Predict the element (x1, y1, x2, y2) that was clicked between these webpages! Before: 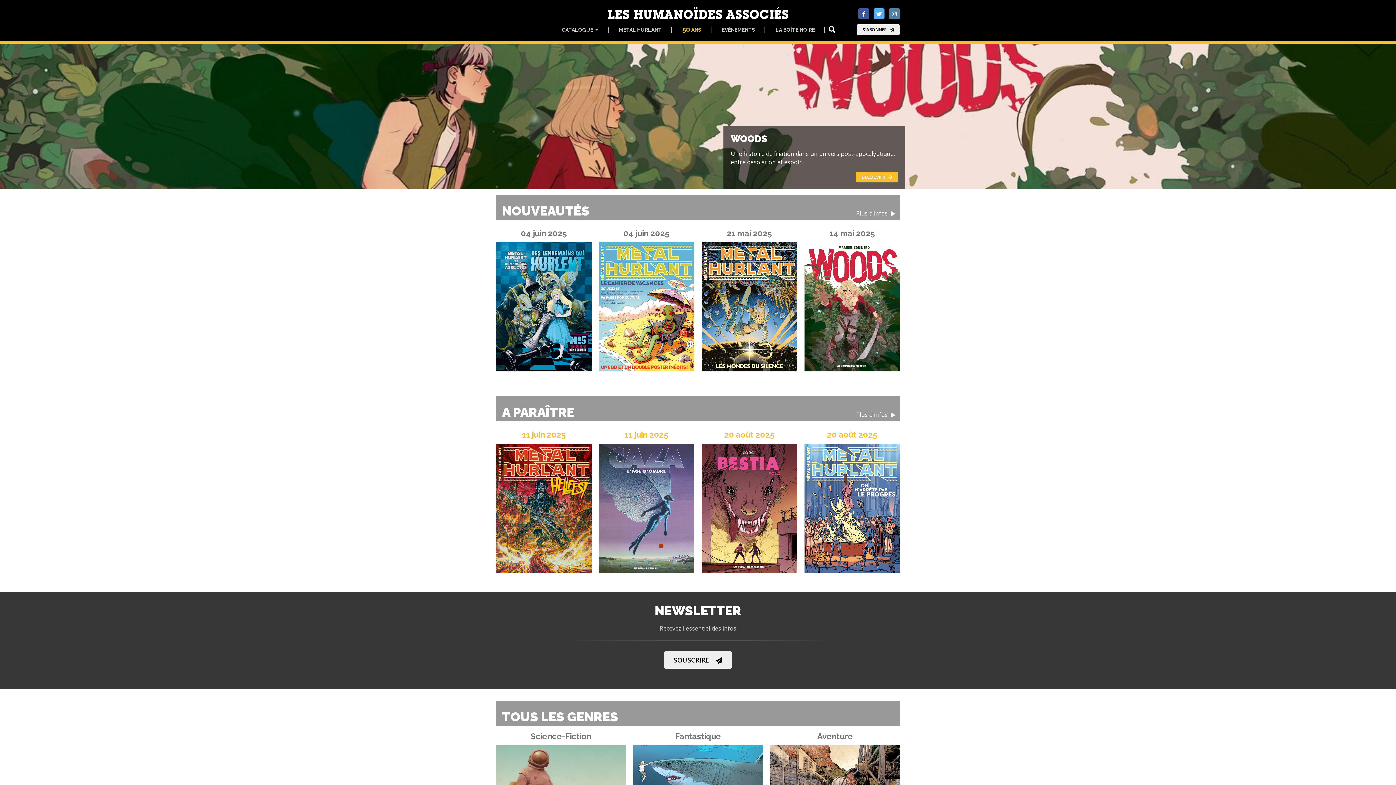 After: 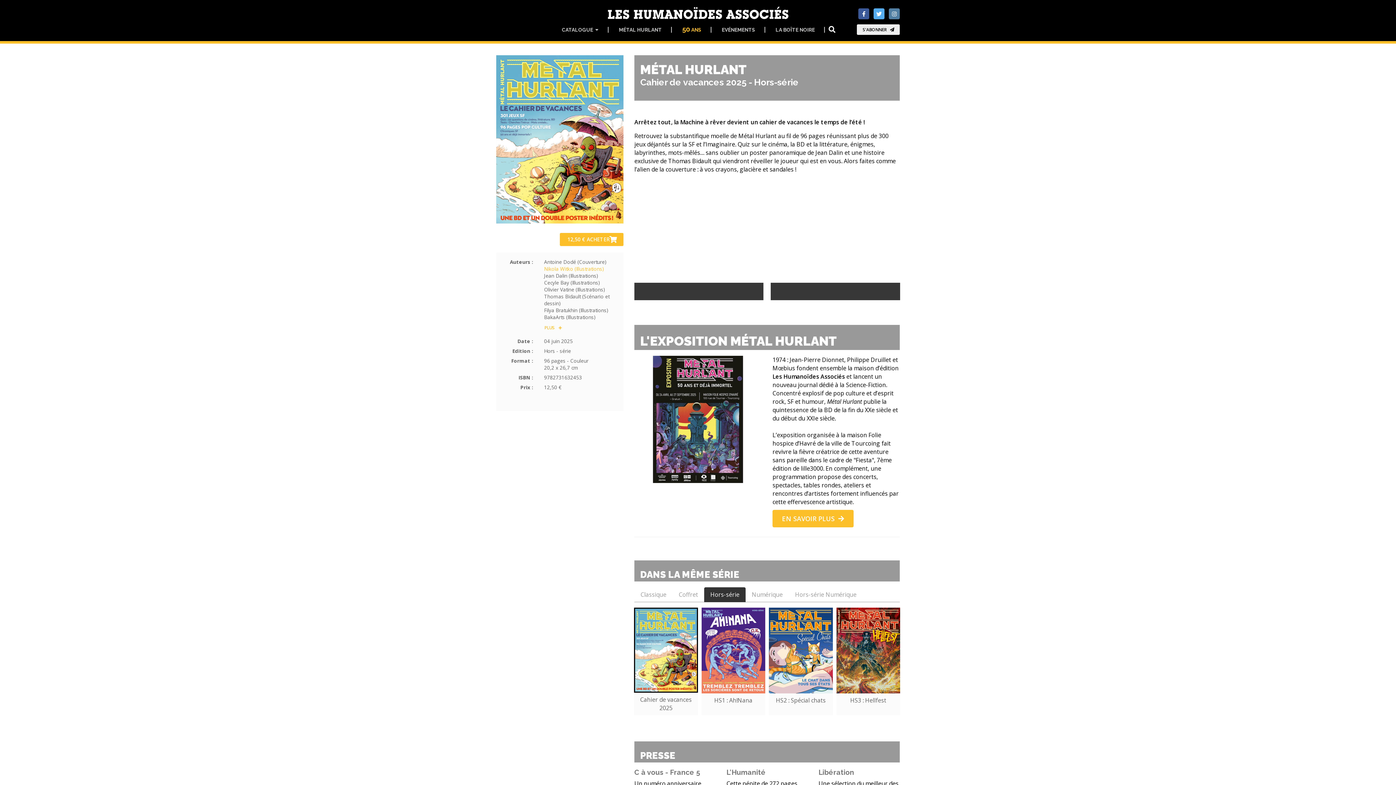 Action: bbox: (599, 242, 694, 371)